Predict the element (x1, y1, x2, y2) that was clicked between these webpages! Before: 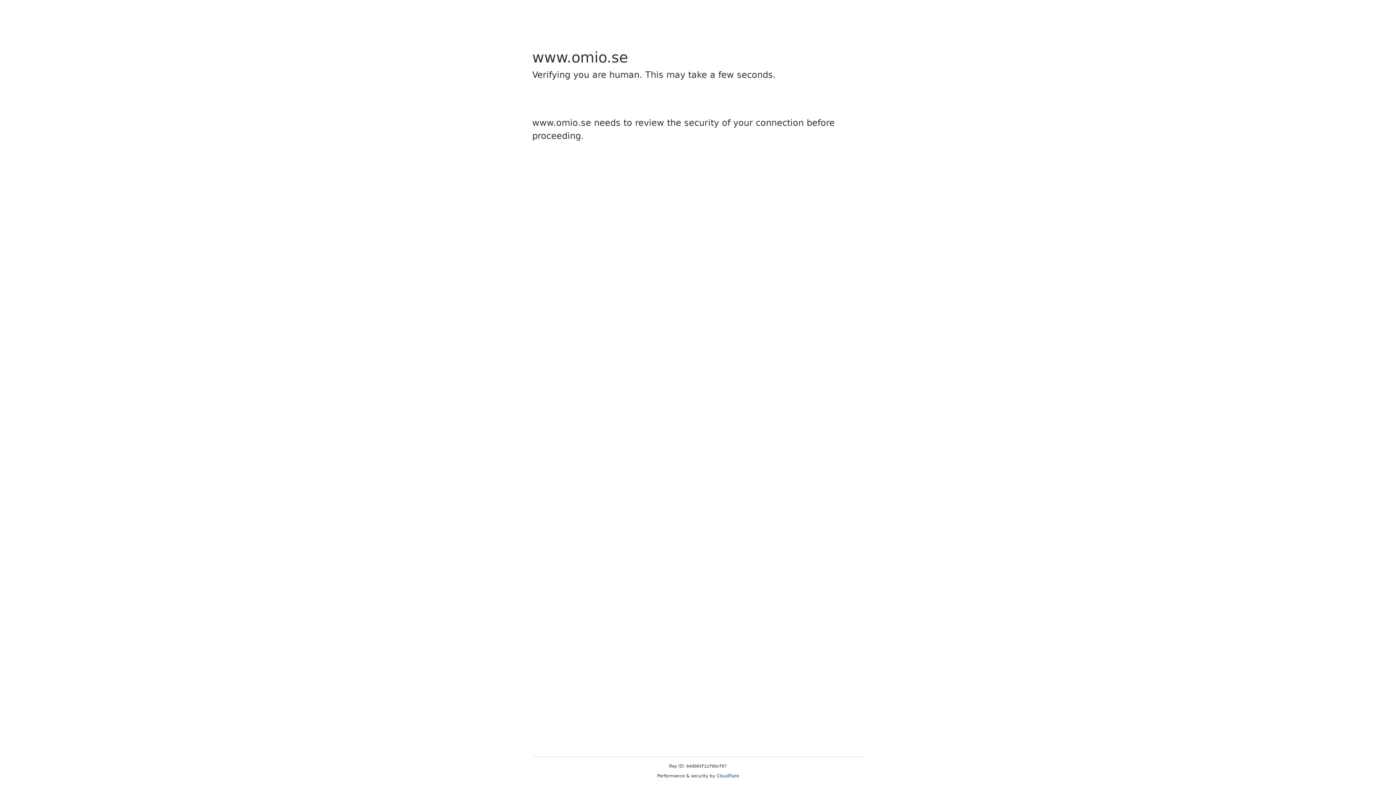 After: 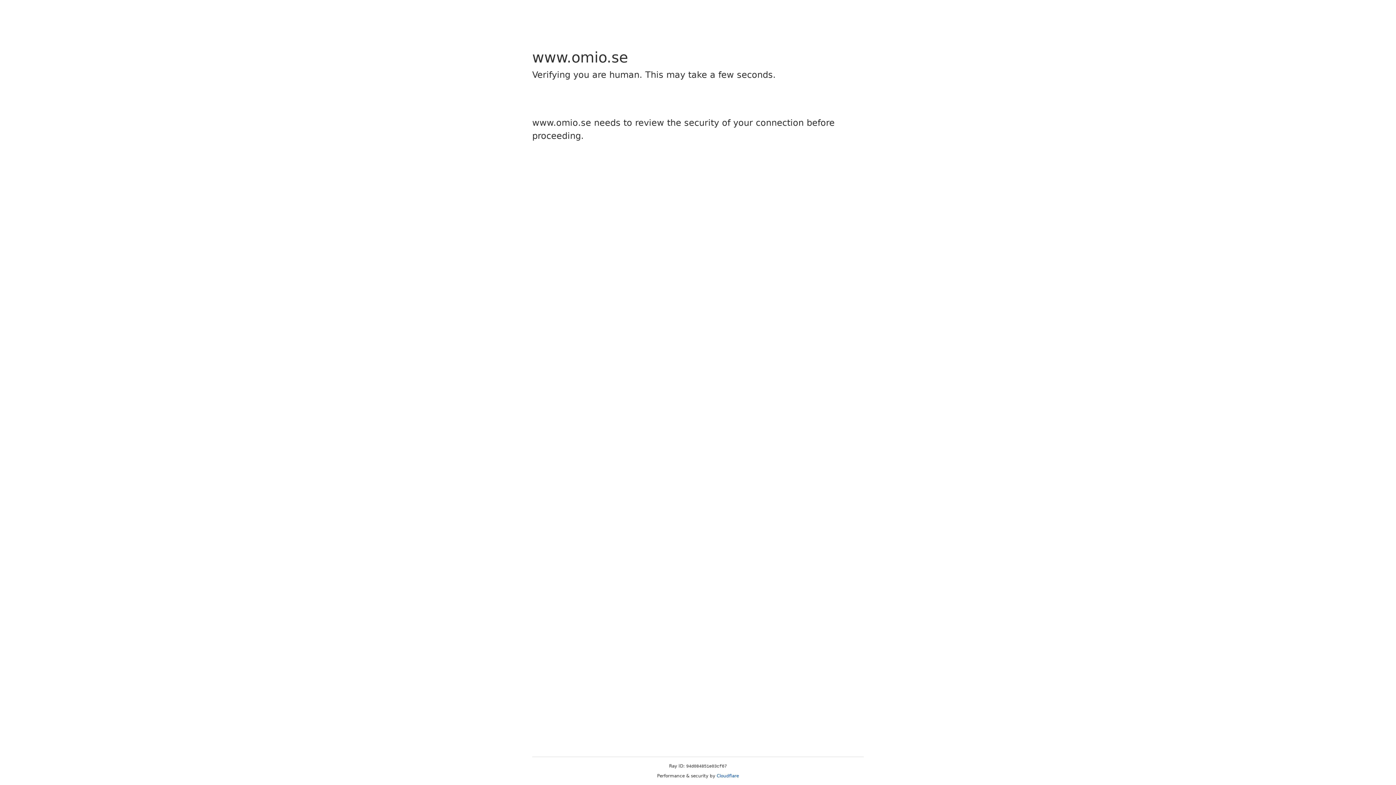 Action: bbox: (716, 773, 739, 778) label: Cloudflare